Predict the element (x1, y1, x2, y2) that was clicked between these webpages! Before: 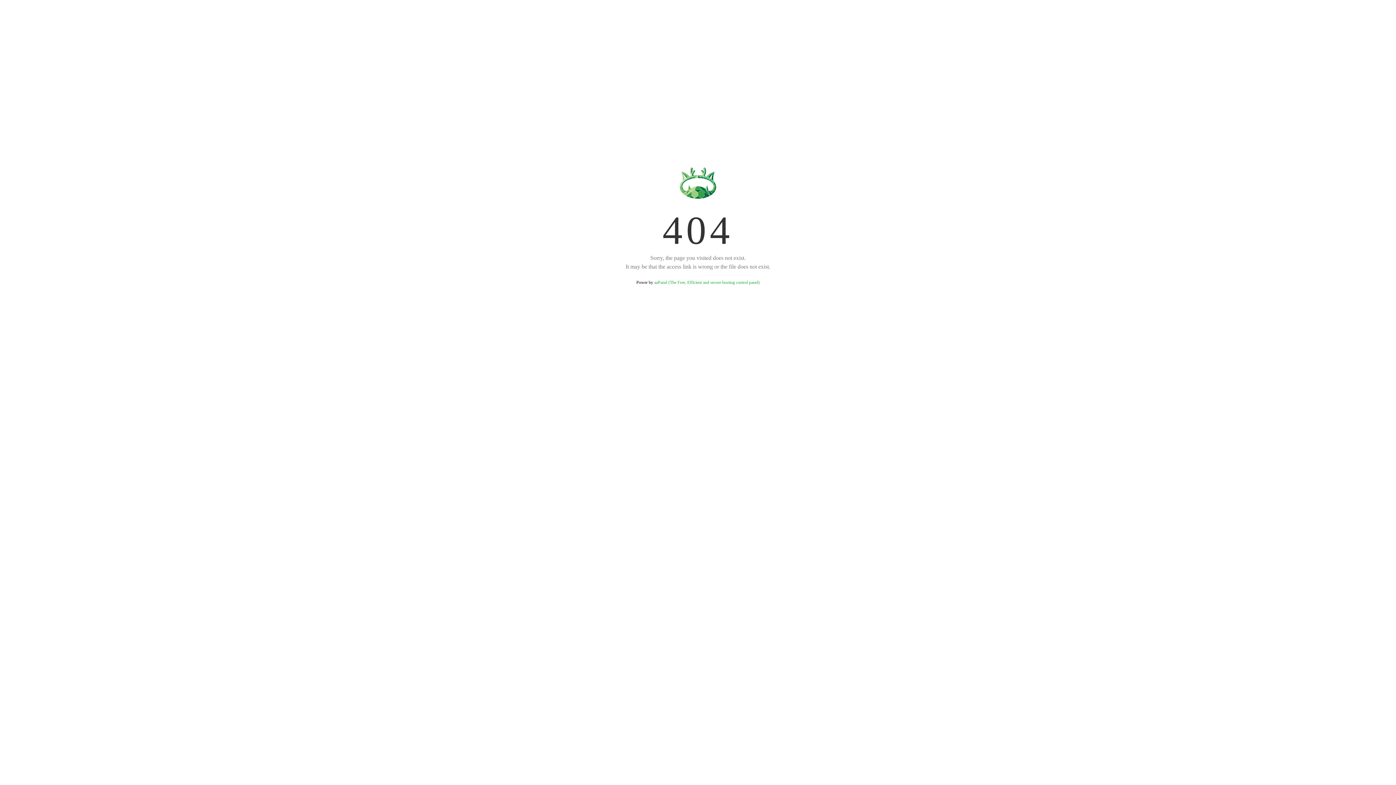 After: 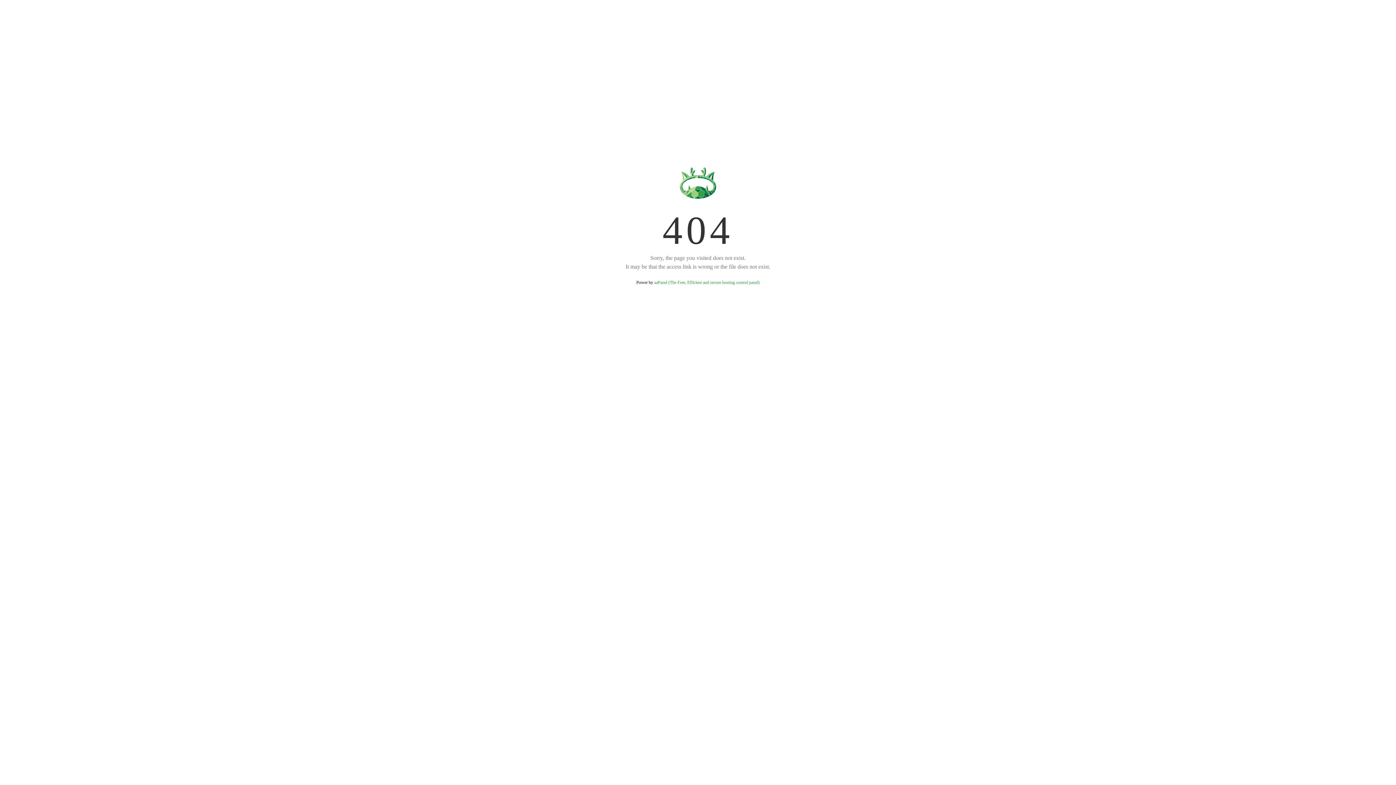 Action: bbox: (654, 280, 759, 285) label: aaPanel (The Free, Efficient and secure hosting control panel)